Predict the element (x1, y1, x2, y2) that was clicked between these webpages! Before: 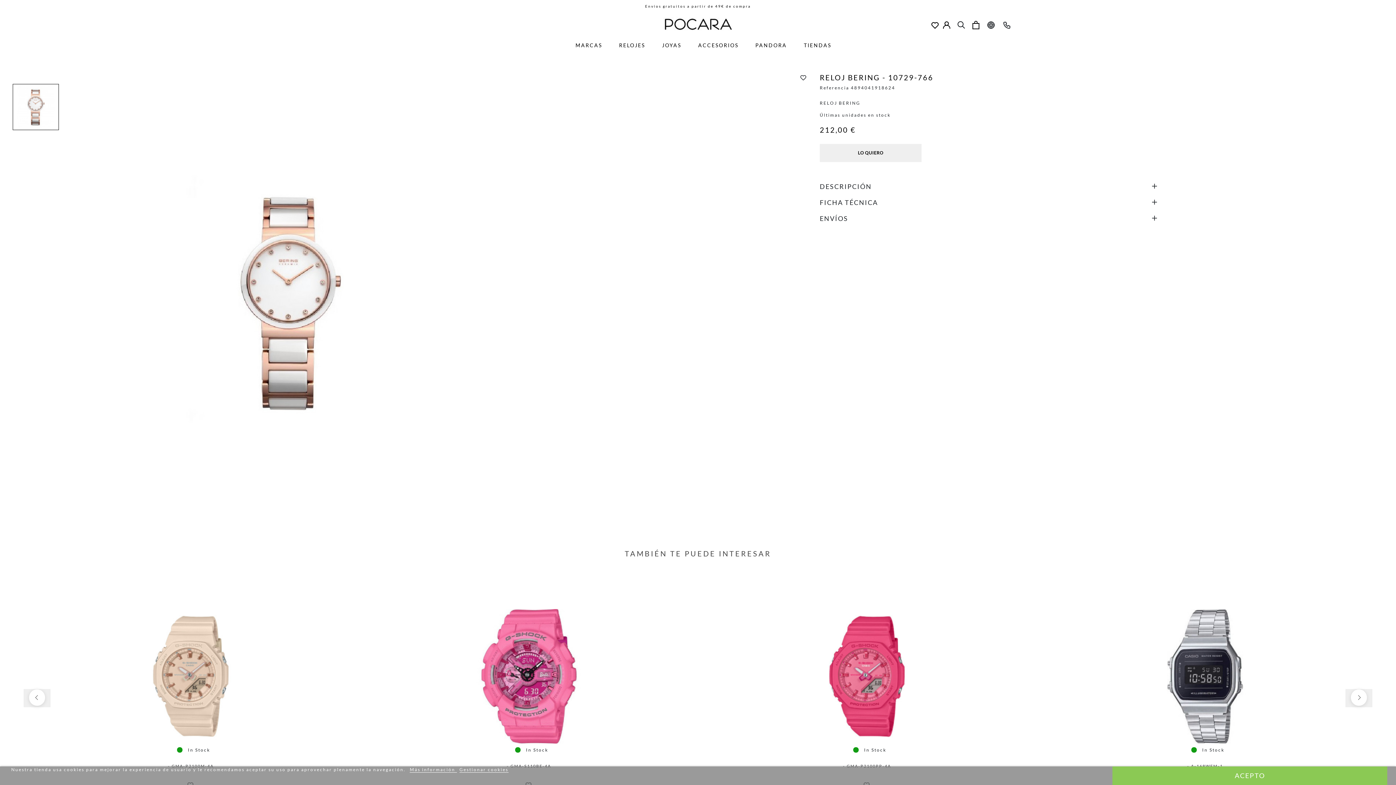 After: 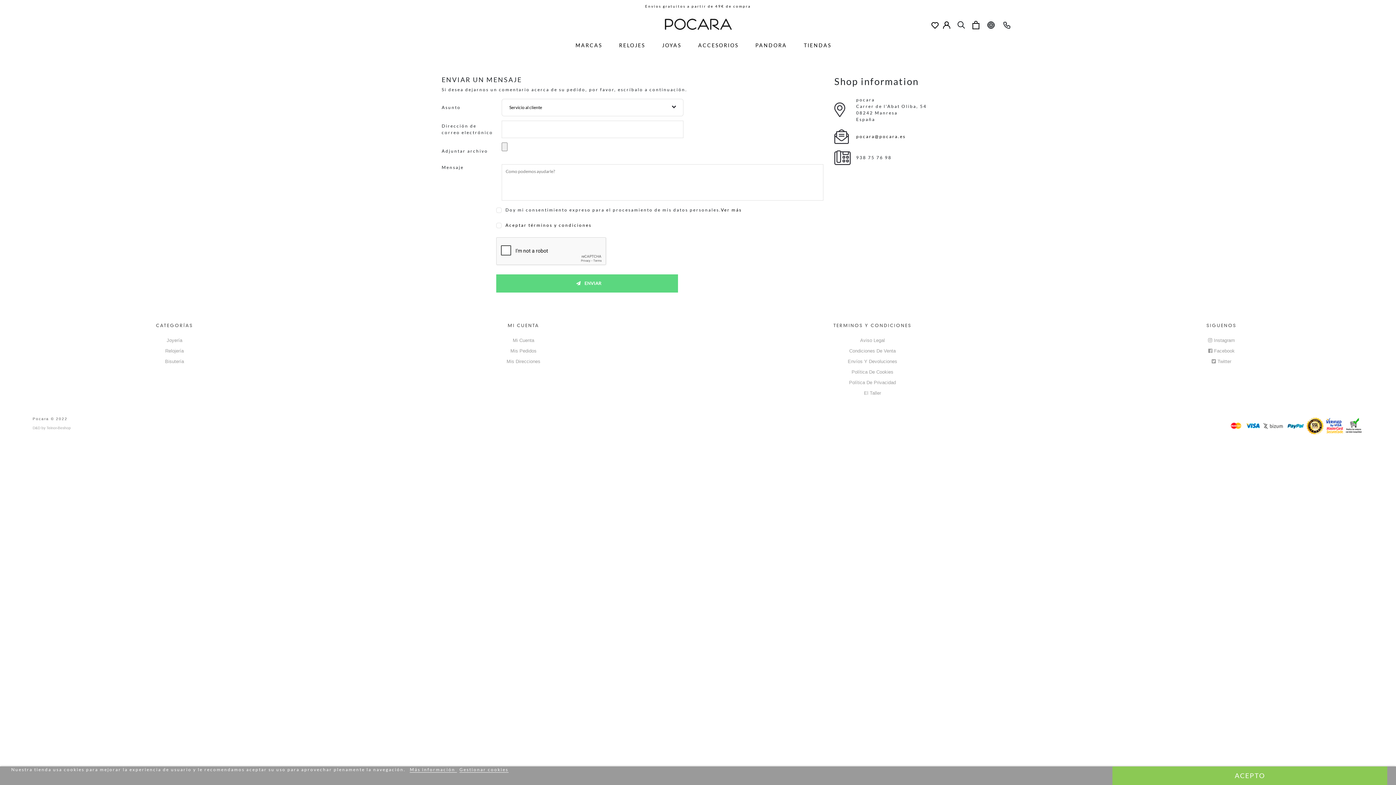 Action: bbox: (1002, 20, 1011, 31)